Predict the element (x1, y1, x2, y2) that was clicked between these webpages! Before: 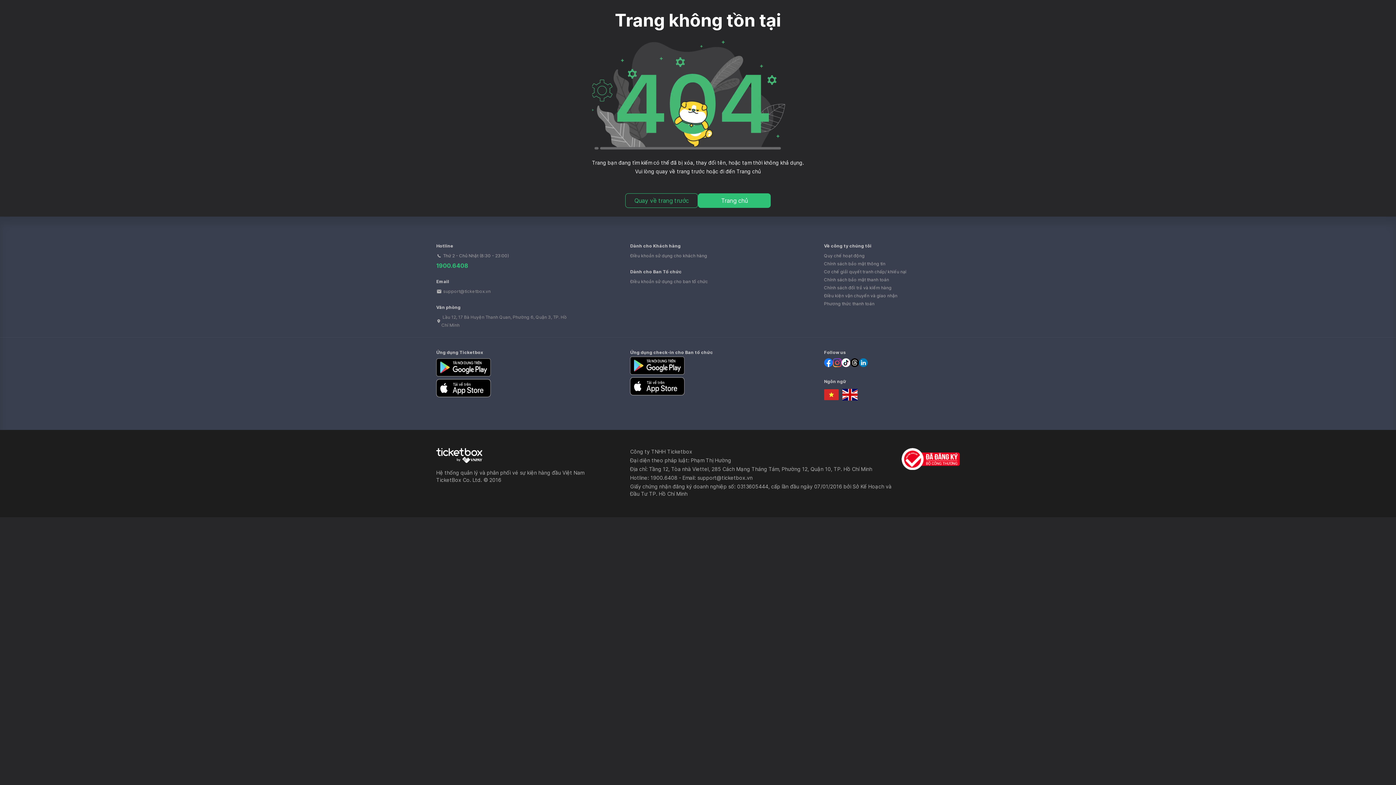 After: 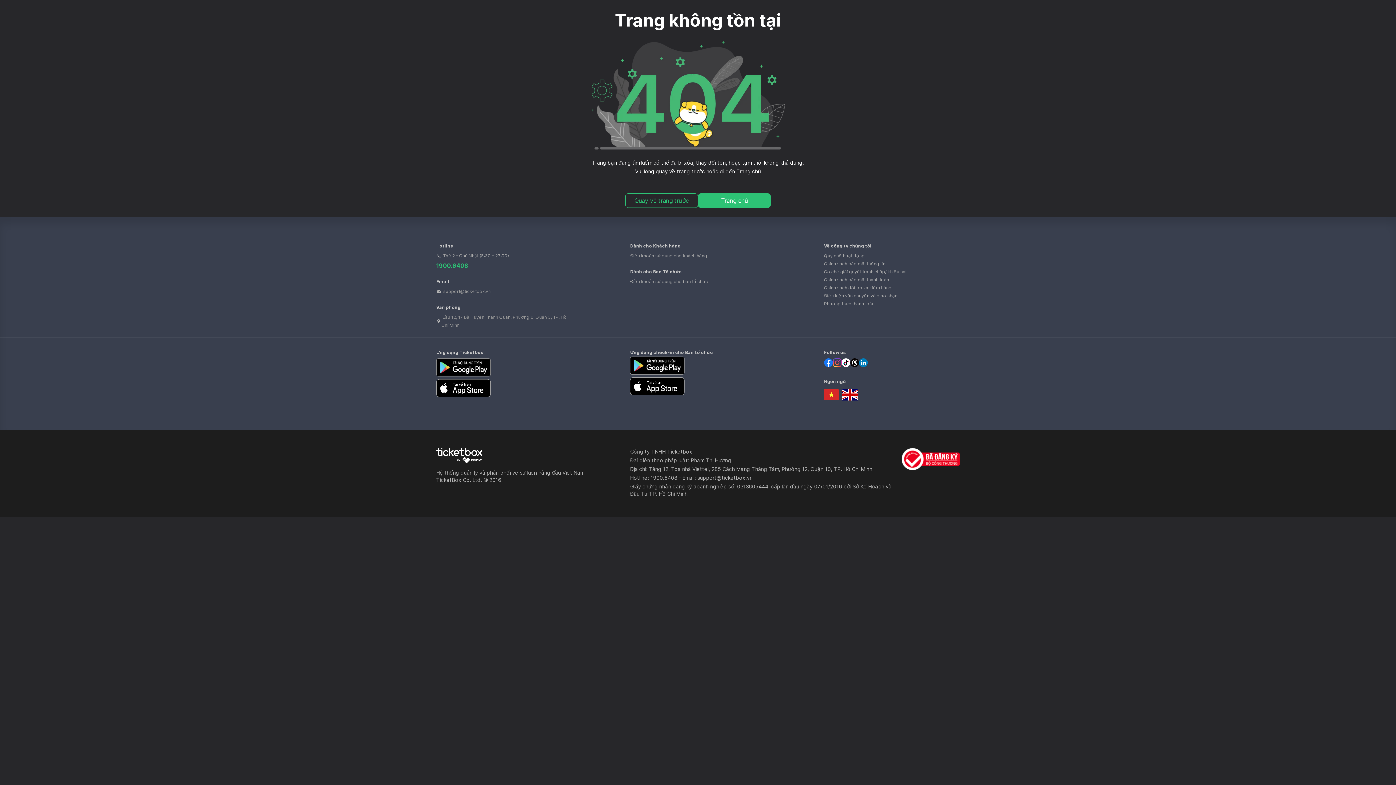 Action: bbox: (630, 391, 684, 396)